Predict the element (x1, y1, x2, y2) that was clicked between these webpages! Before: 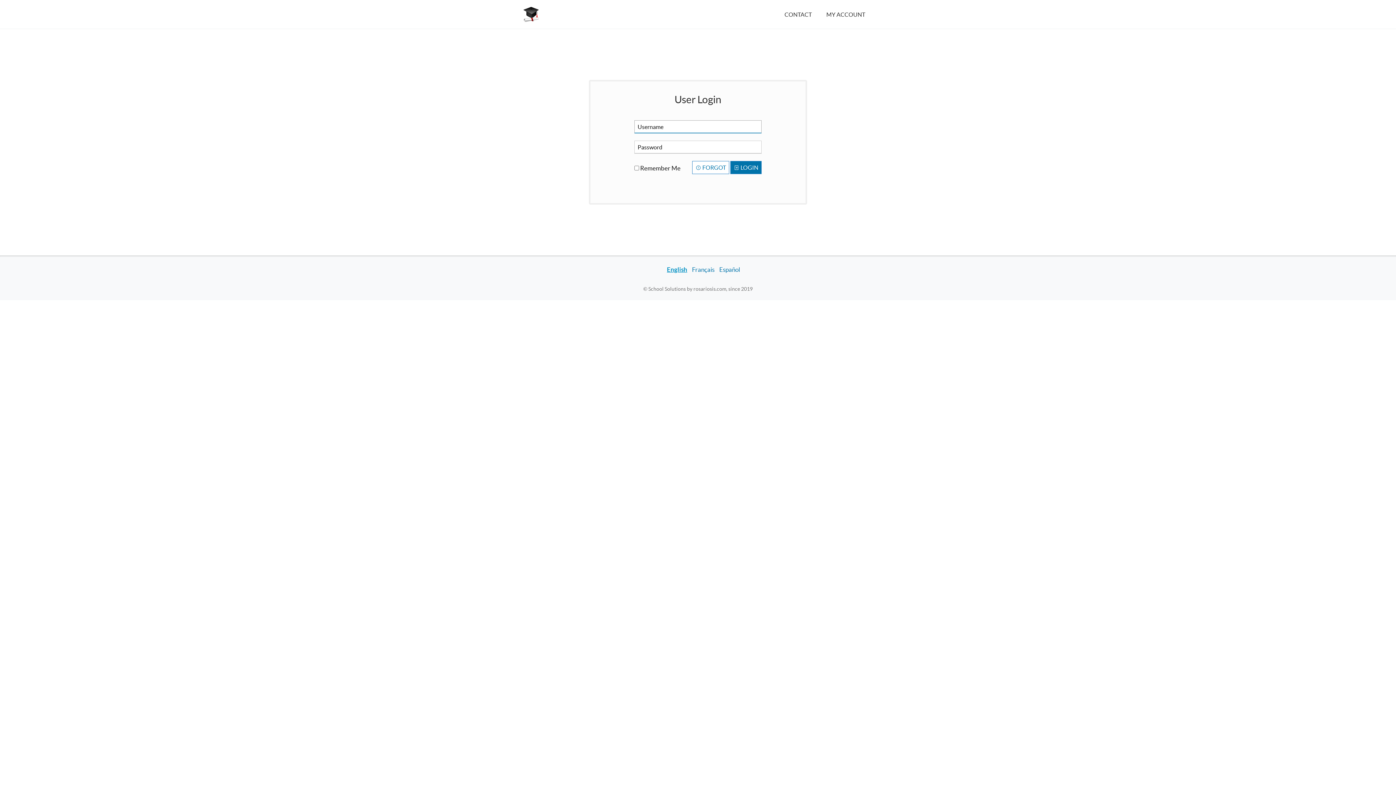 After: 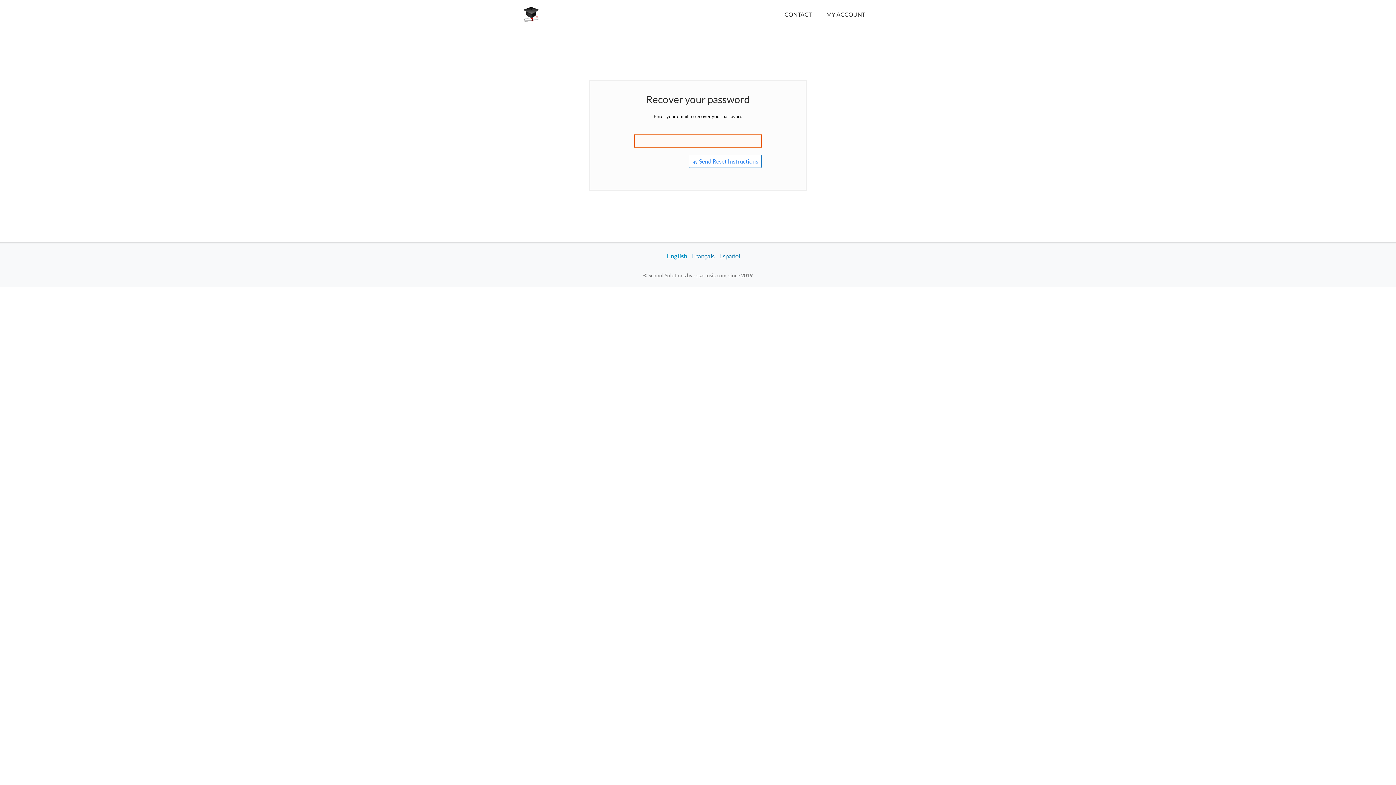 Action: bbox: (692, 161, 729, 174) label:  FORGOT